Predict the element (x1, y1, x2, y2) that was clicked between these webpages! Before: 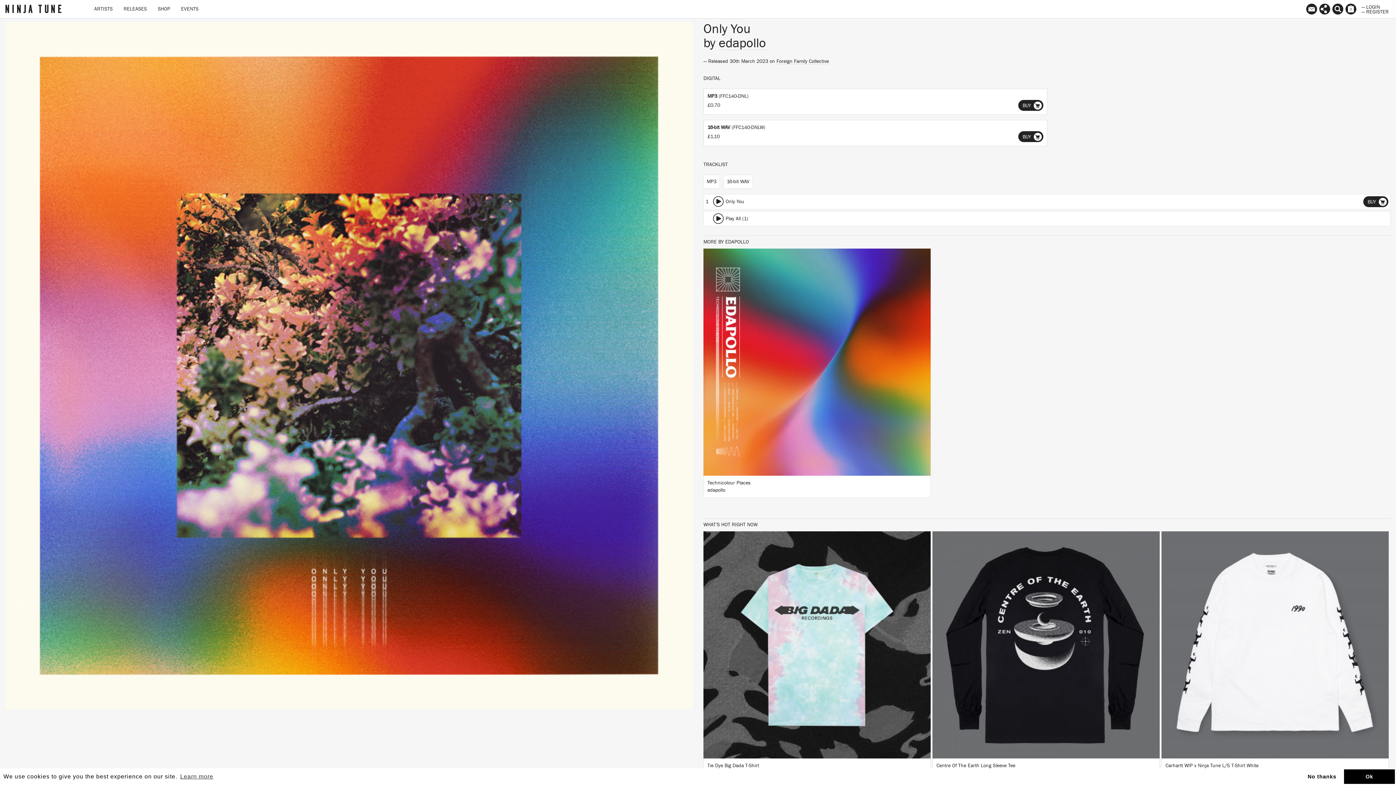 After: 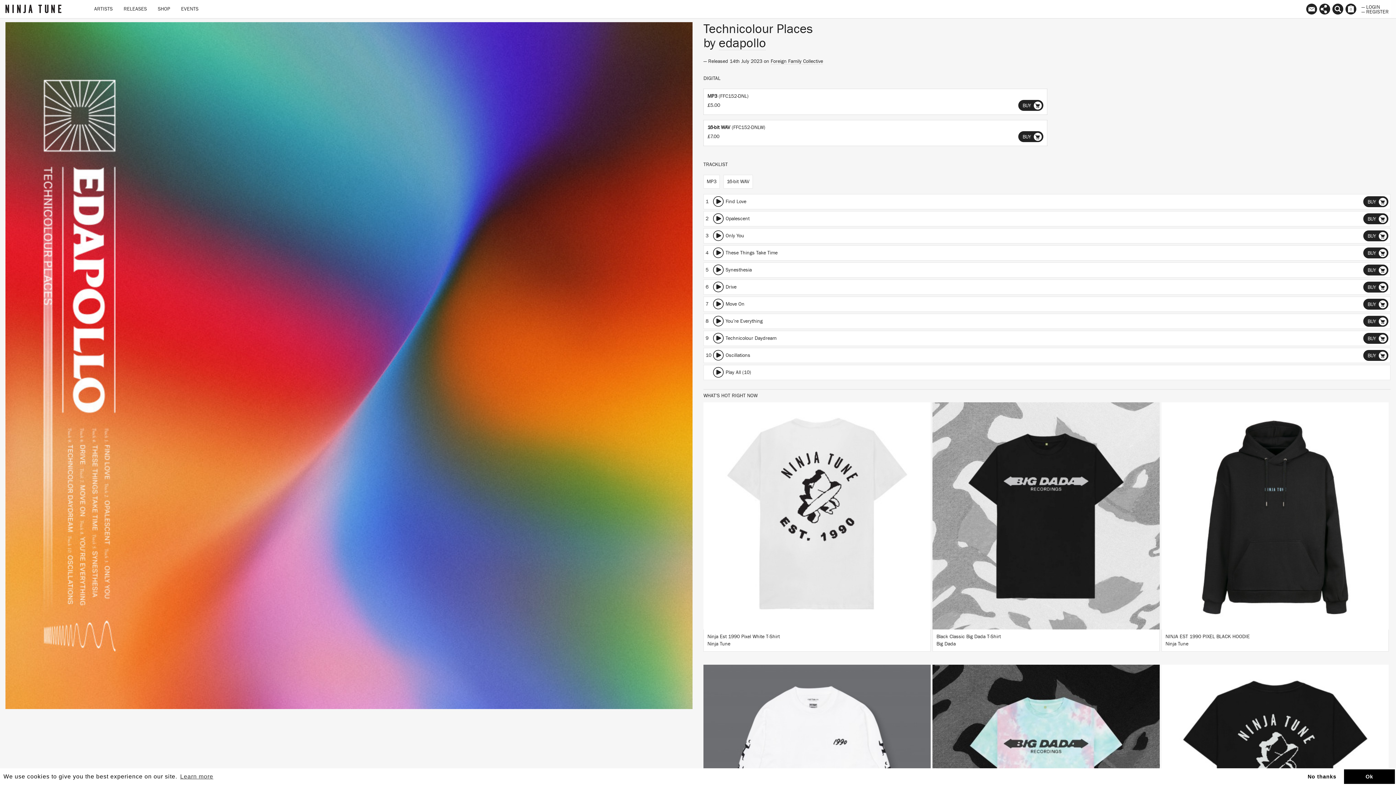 Action: label: LISTEN
BUY
Technicolour Places
edapollo bbox: (703, 248, 930, 510)